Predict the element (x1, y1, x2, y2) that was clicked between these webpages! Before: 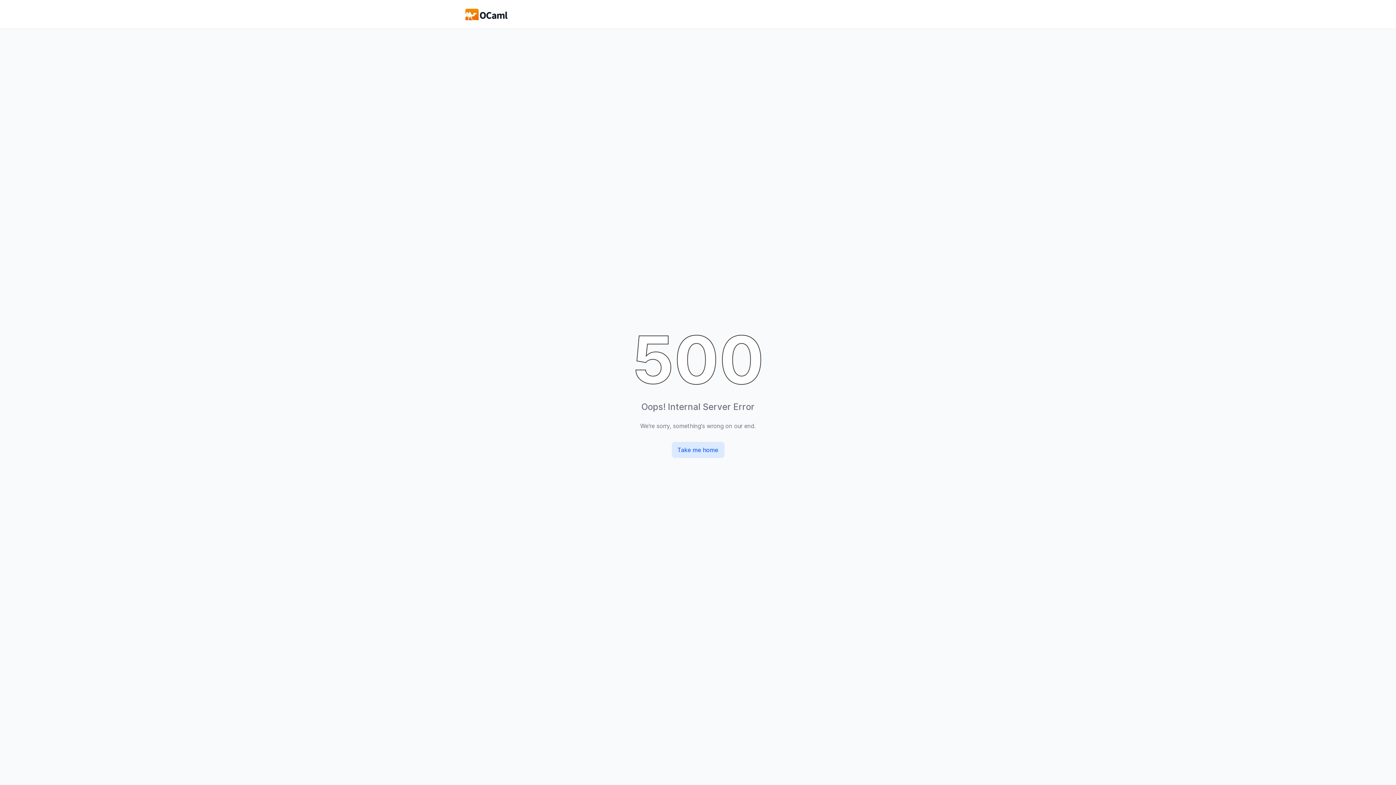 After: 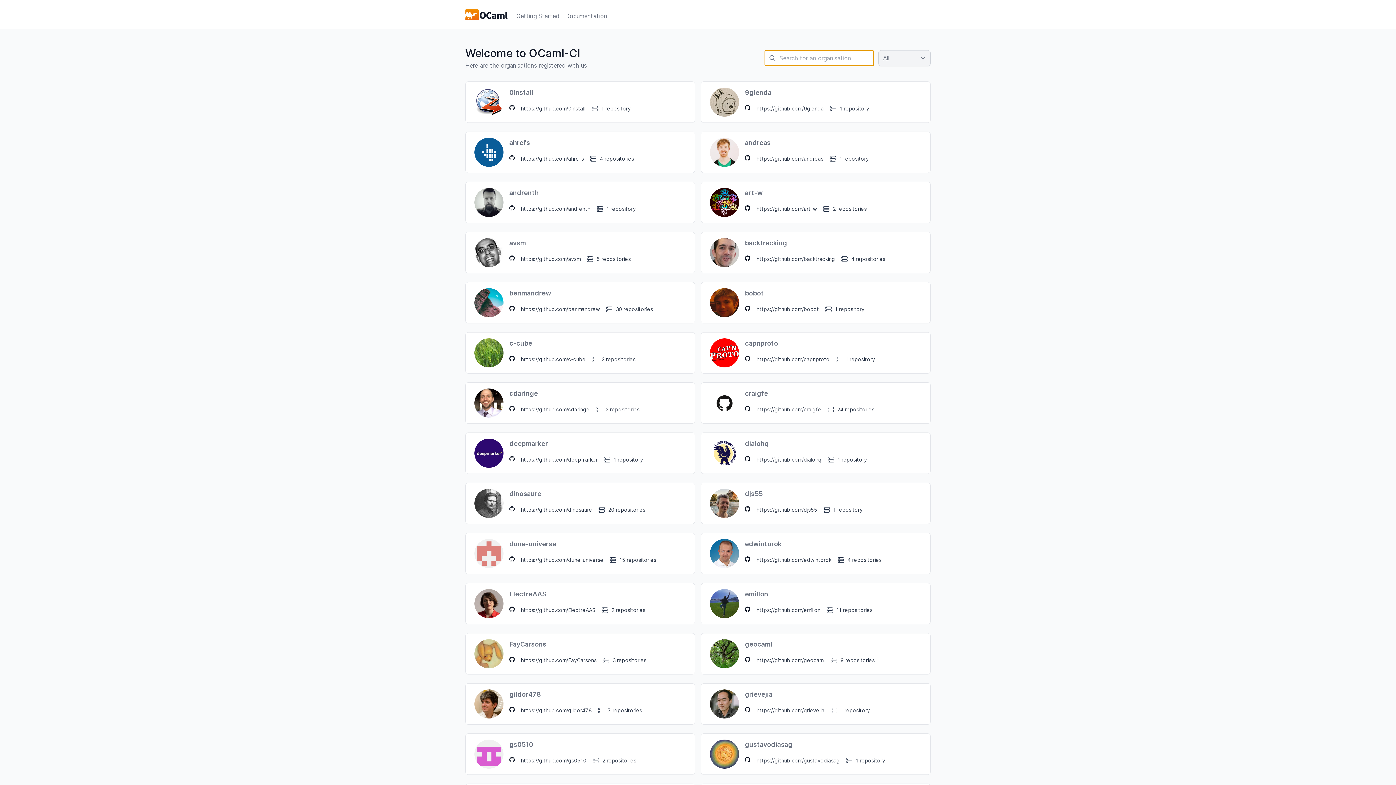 Action: bbox: (671, 442, 724, 458) label: Take me home